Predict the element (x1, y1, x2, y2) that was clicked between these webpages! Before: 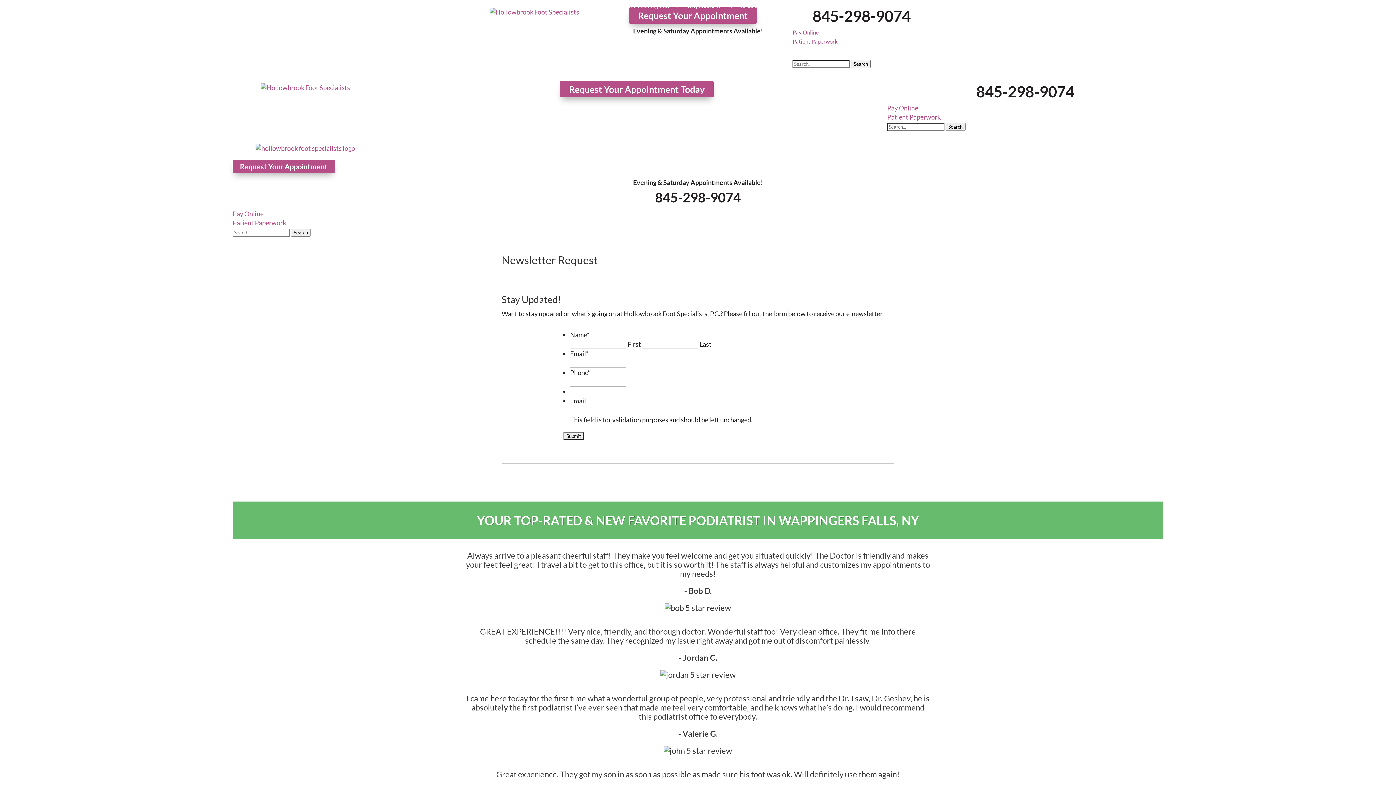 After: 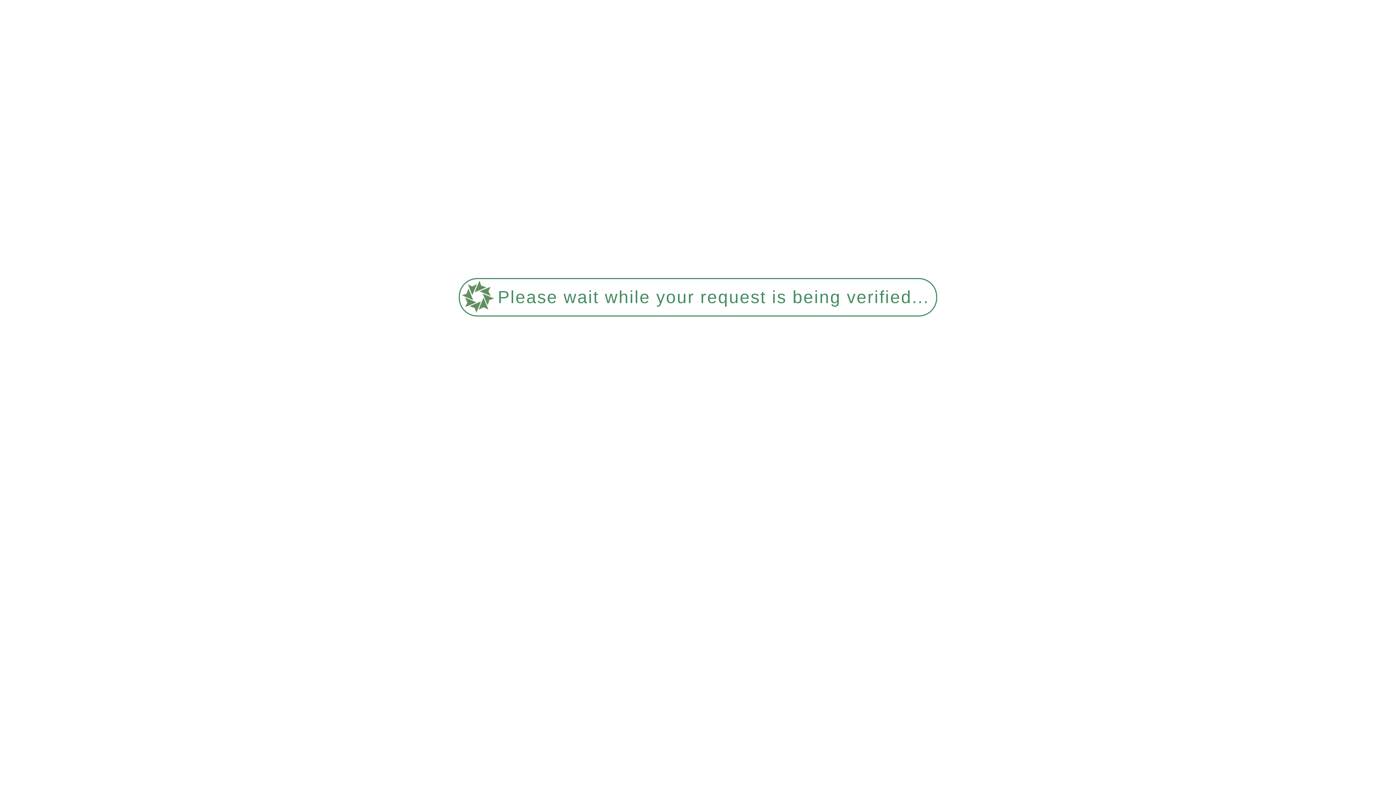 Action: bbox: (255, 144, 355, 152)